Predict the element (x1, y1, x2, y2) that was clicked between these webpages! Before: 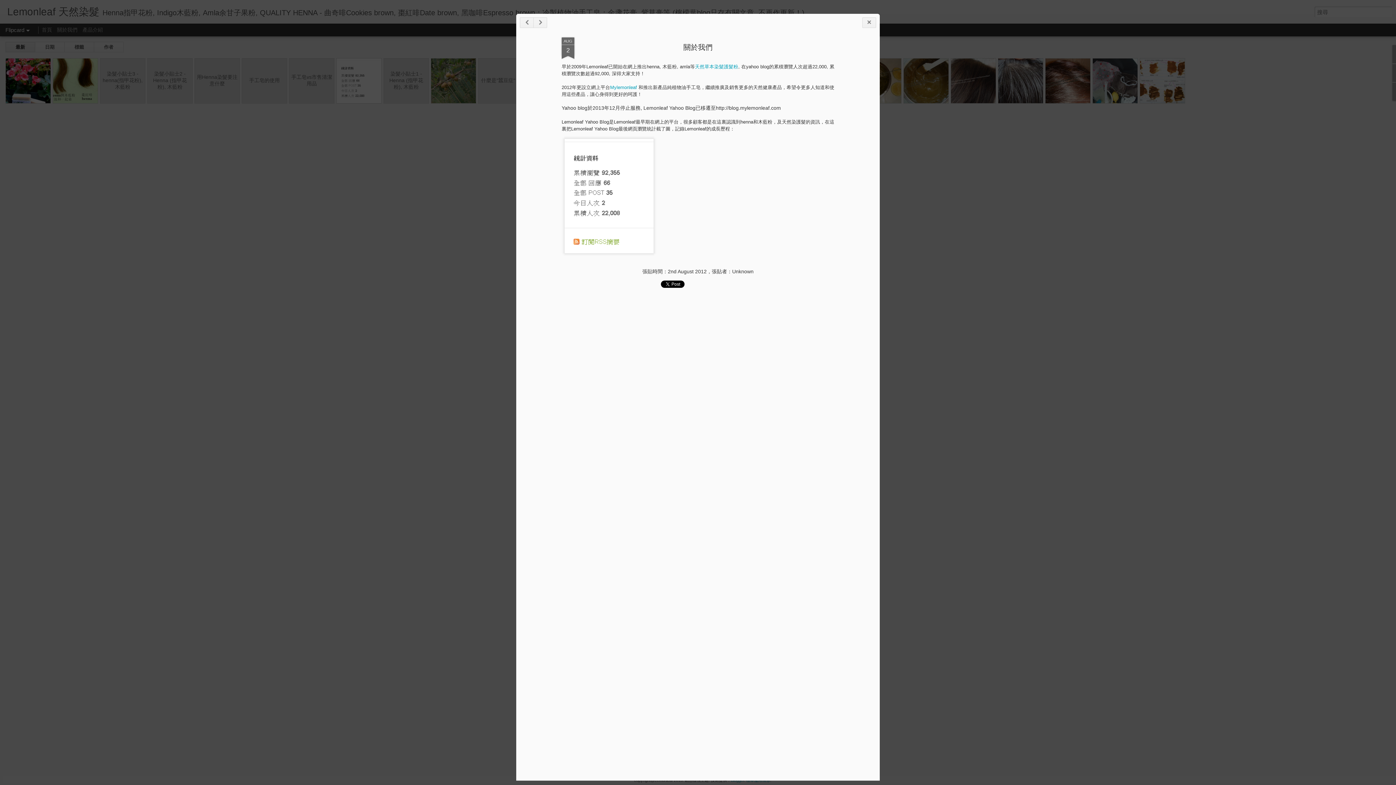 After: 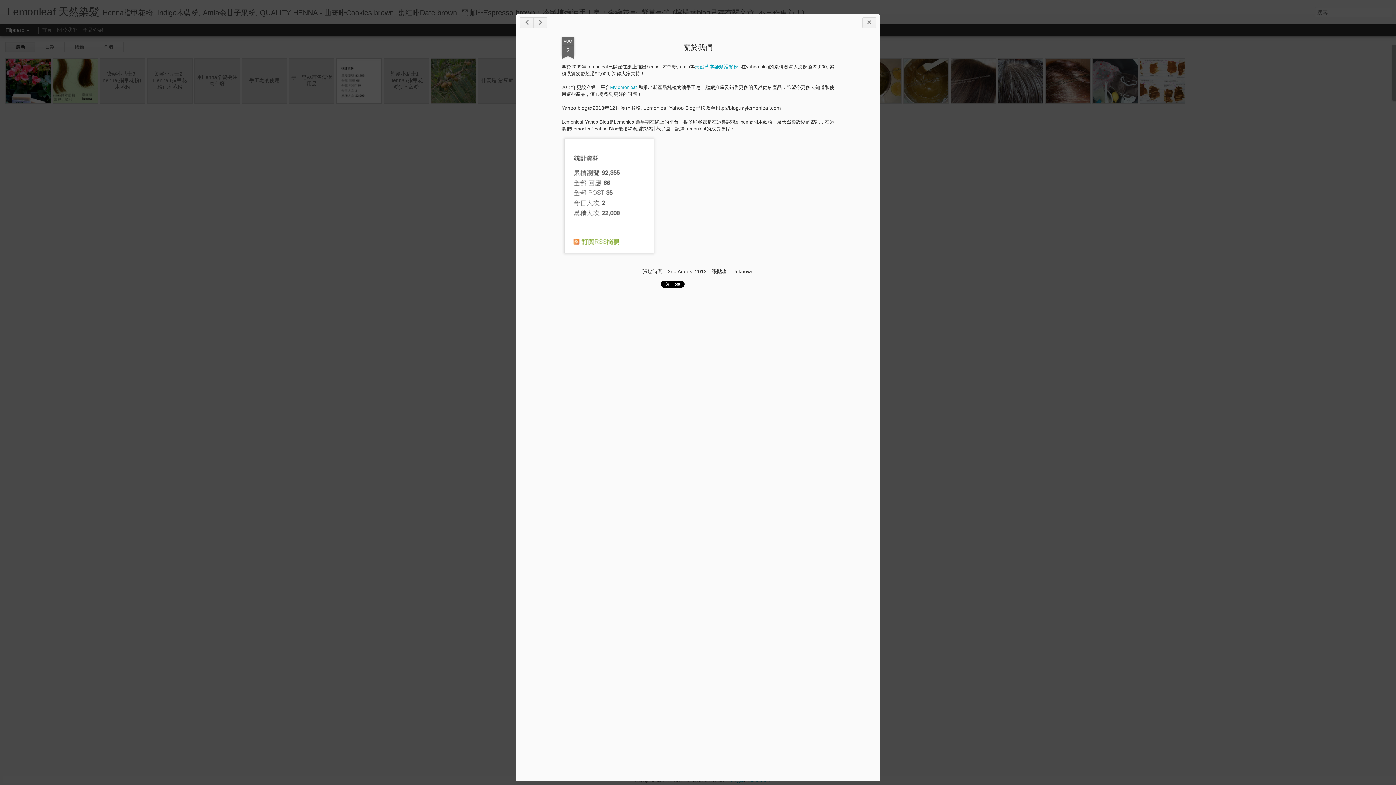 Action: bbox: (726, 64, 770, 70) label: 天然草本染髮護髮粉